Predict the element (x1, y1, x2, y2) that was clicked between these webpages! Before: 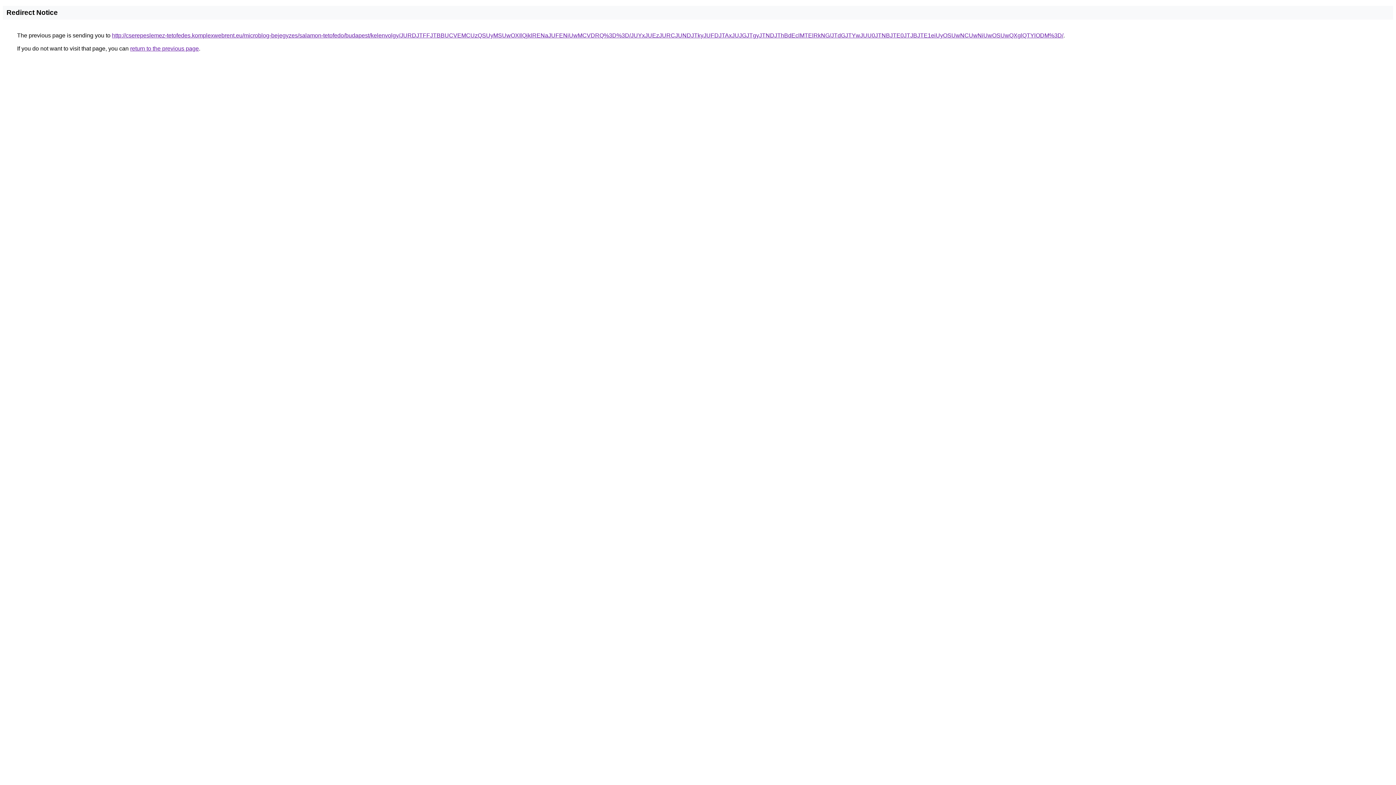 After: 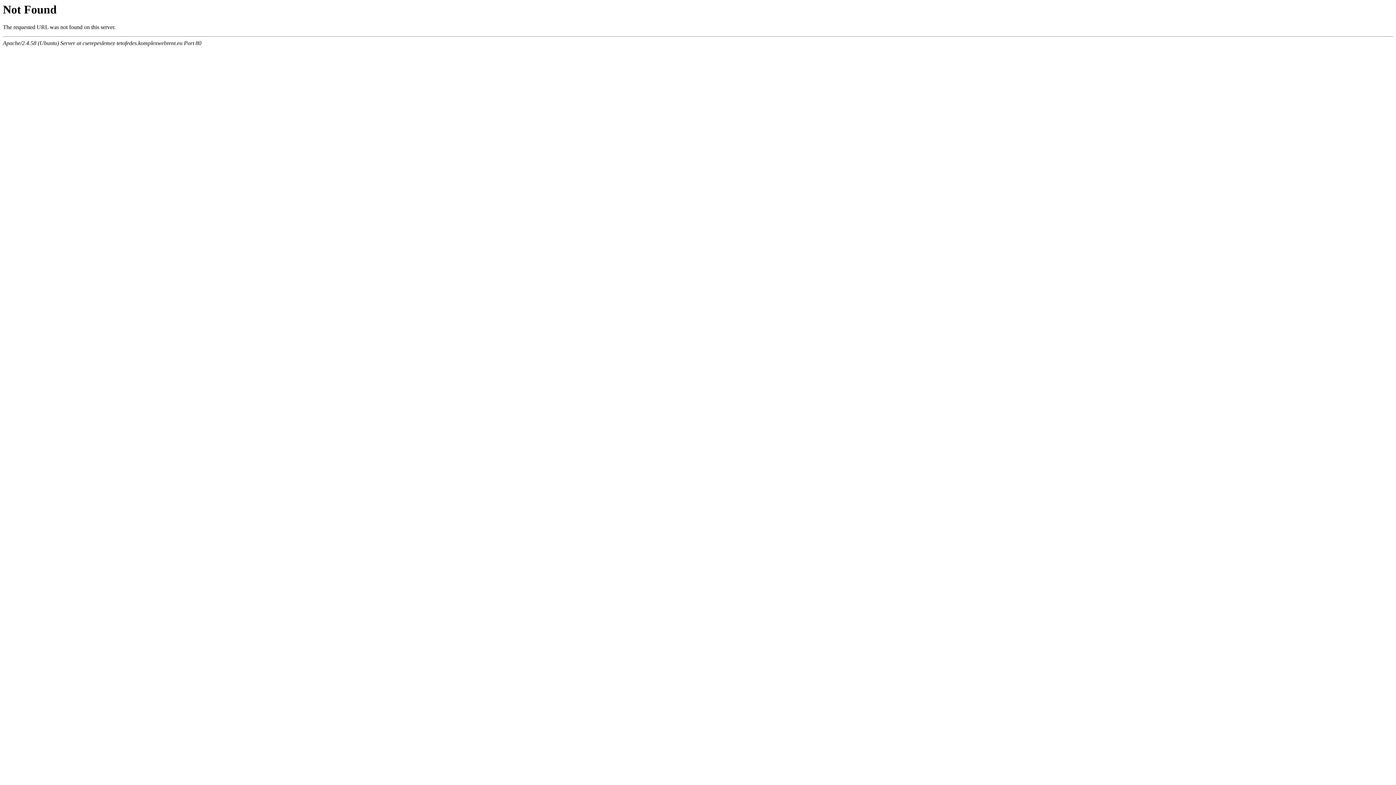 Action: bbox: (112, 32, 1063, 38) label: http://cserepeslemez-tetofedes.komplexwebrent.eu/microblog-bejegyzes/salamon-tetofedo/budapest/kelenvolgy/JURDJTFFJTBBUCVEMCUzQSUyMSUwOXIlQjklRENaJUFENiUwMCVDRQ%3D%3D/JUYxJUEzJURCJUNDJTkyJUFDJTAxJUJGJTgyJTNDJThBdEclMTElRkNG/JTdGJTYwJUU0JTNBJTE0JTJBJTE1eiUyOSUwNCUwNiUwOSUwQXglQTYlODM%3D/